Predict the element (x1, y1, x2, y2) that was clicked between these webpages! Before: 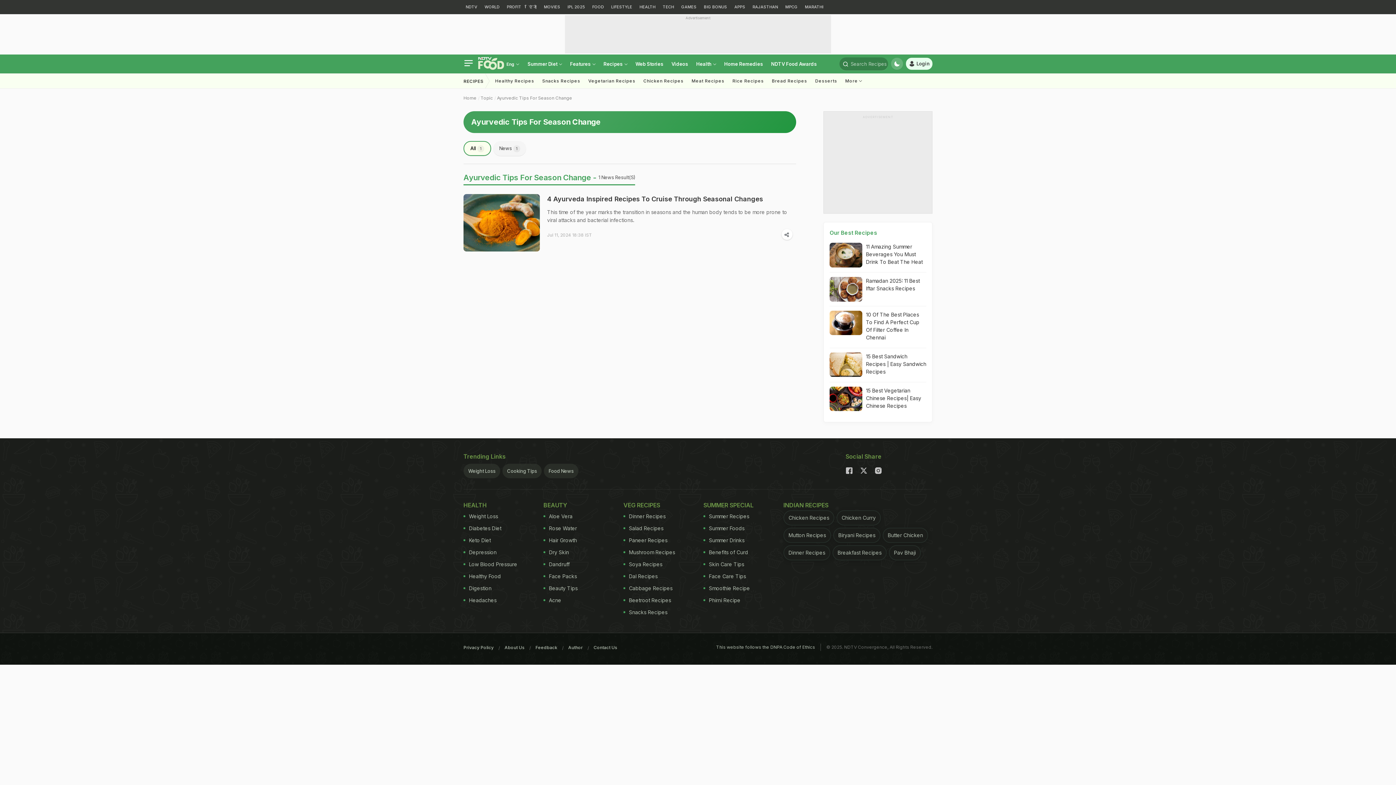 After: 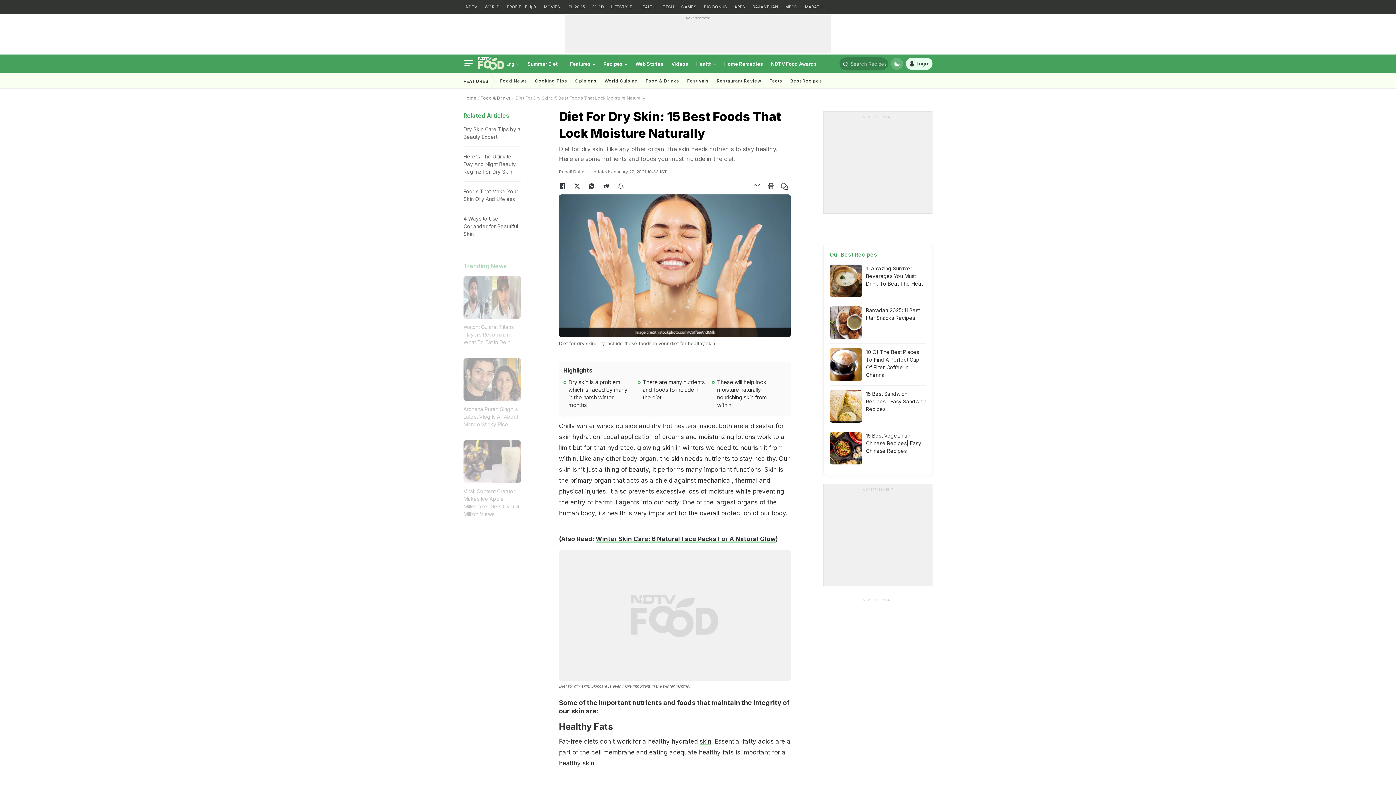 Action: bbox: (543, 546, 606, 558) label: Dry Skin